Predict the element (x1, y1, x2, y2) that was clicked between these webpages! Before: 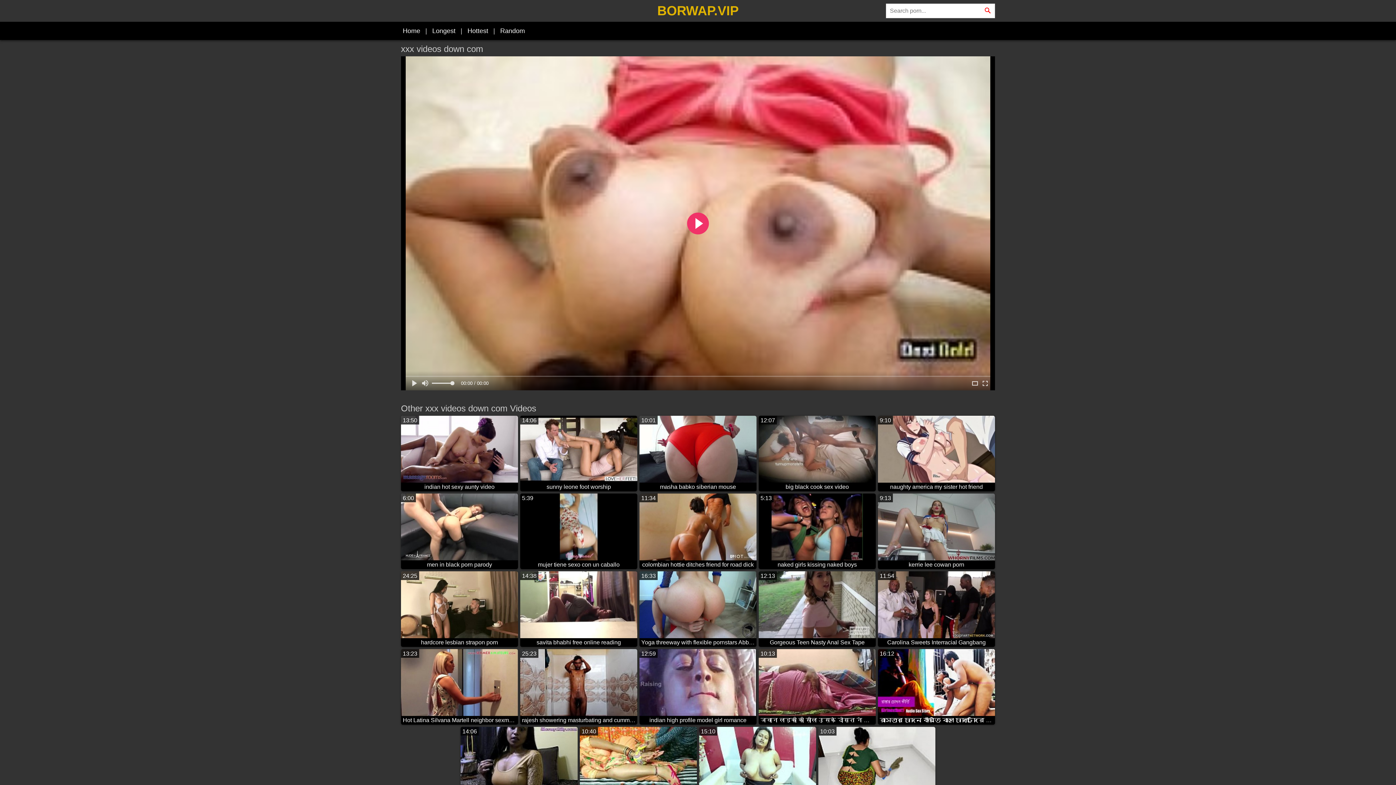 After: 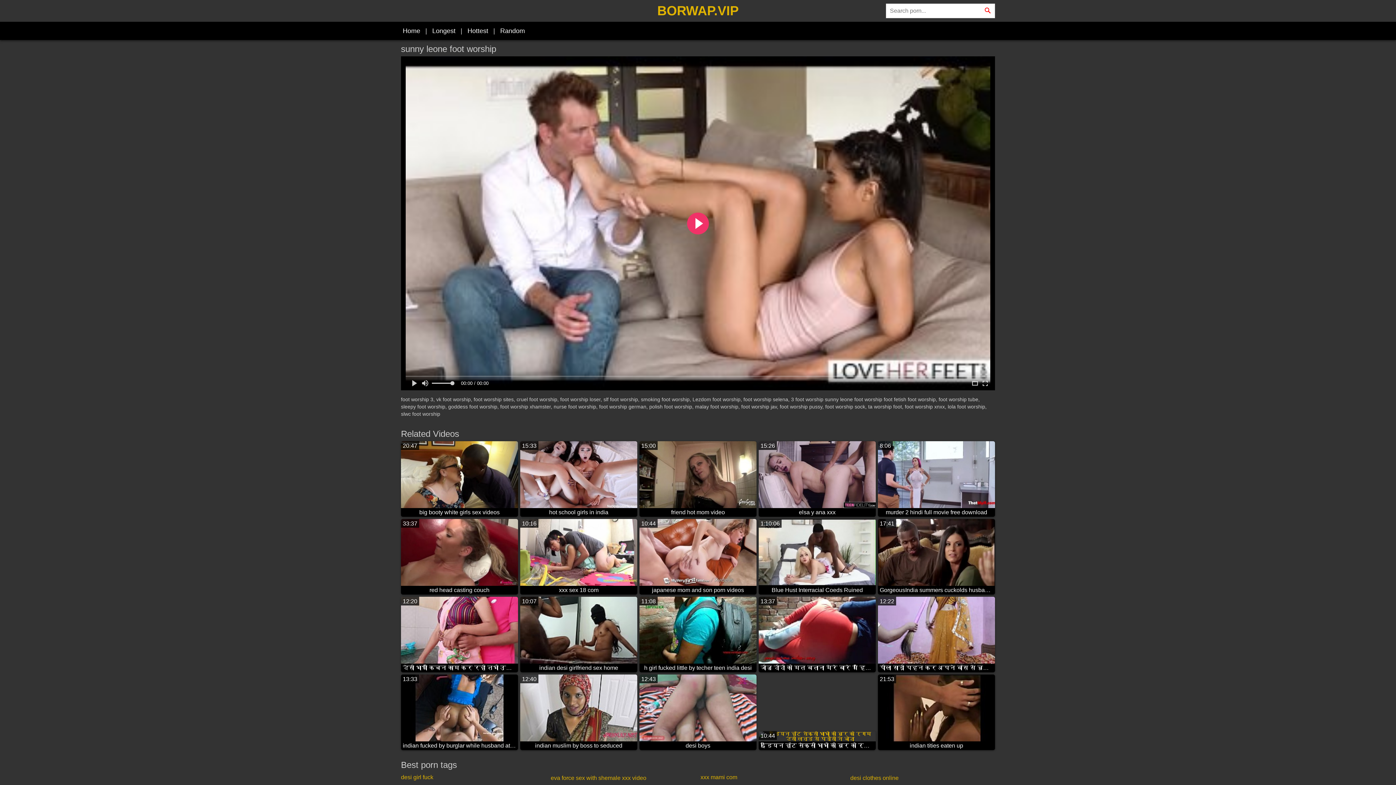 Action: bbox: (520, 416, 637, 491) label: 14:06
sunny leone foot worship